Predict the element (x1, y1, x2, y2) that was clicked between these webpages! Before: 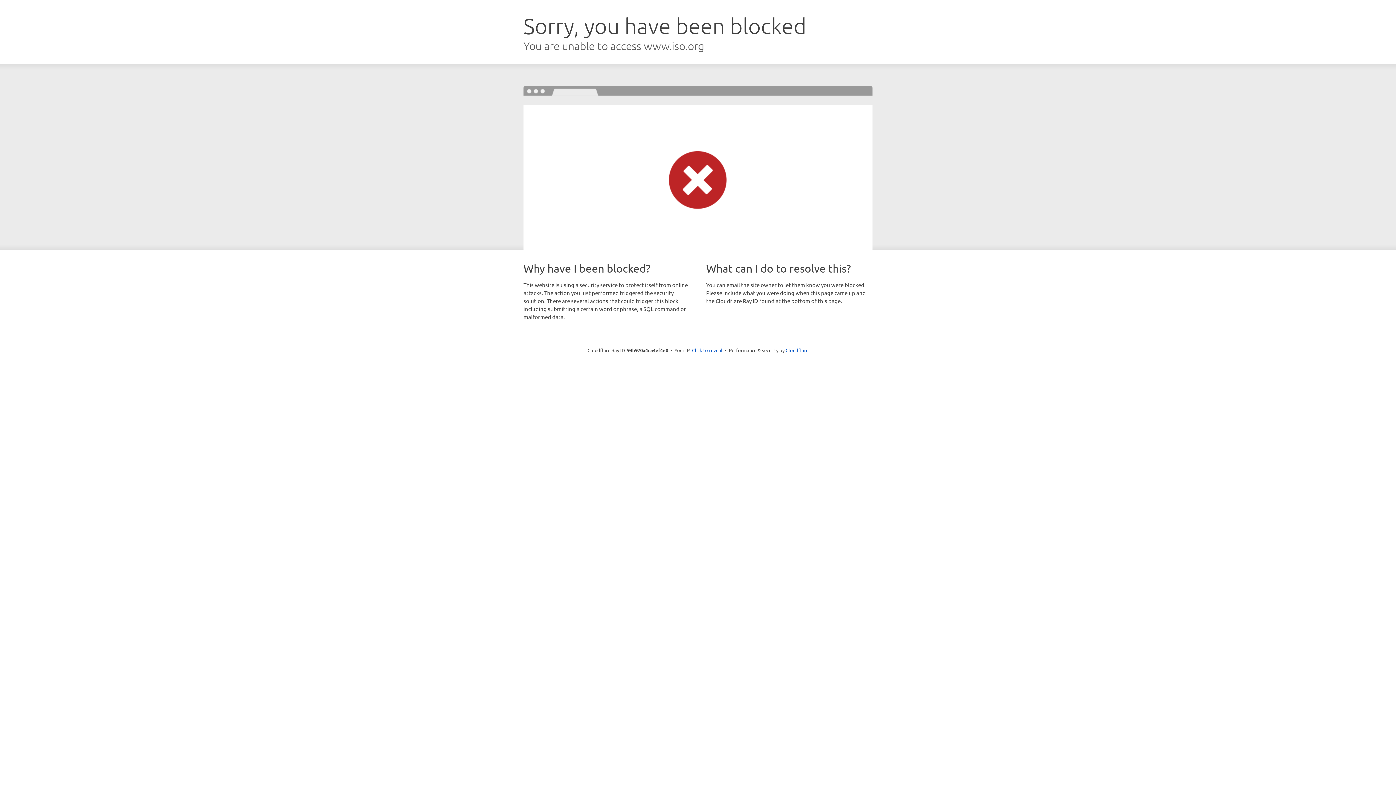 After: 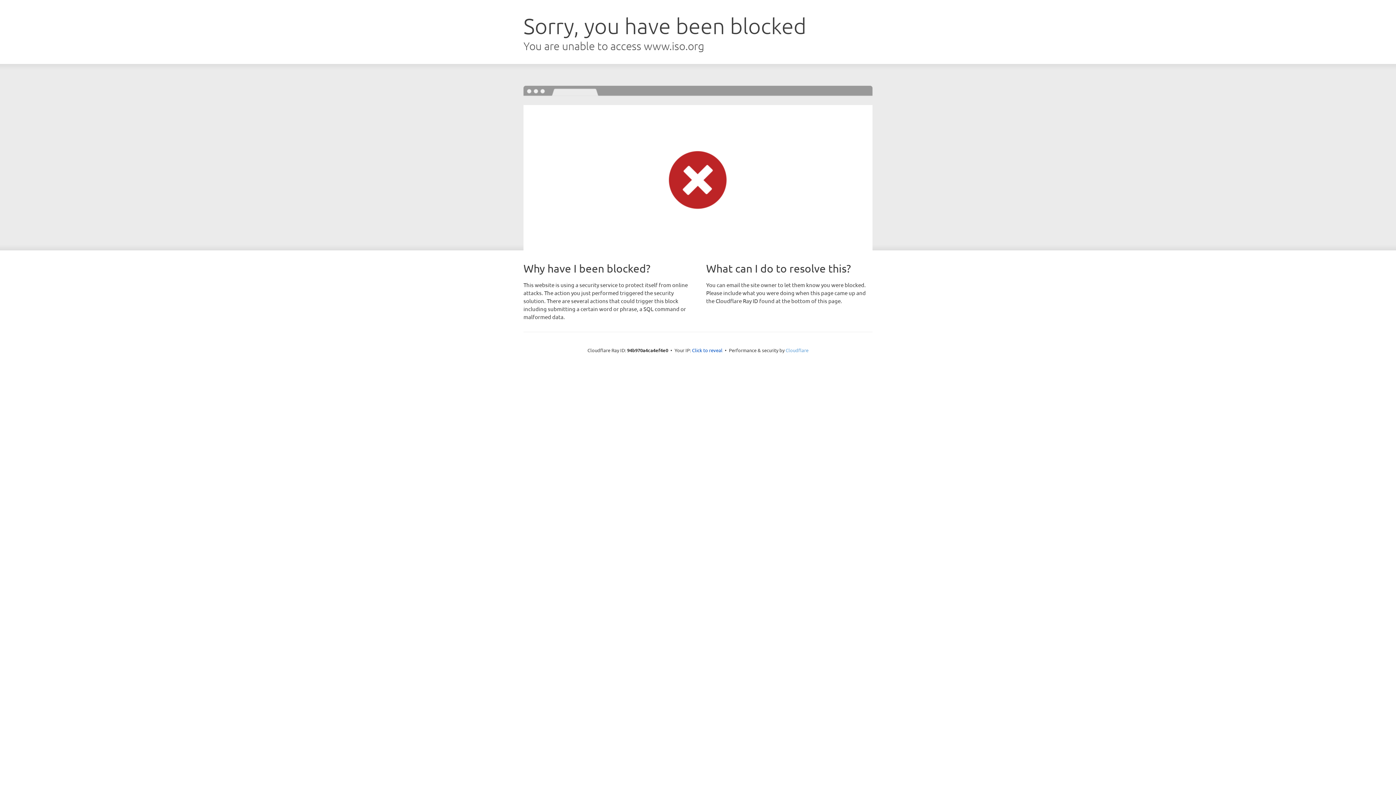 Action: bbox: (785, 347, 808, 353) label: Cloudflare